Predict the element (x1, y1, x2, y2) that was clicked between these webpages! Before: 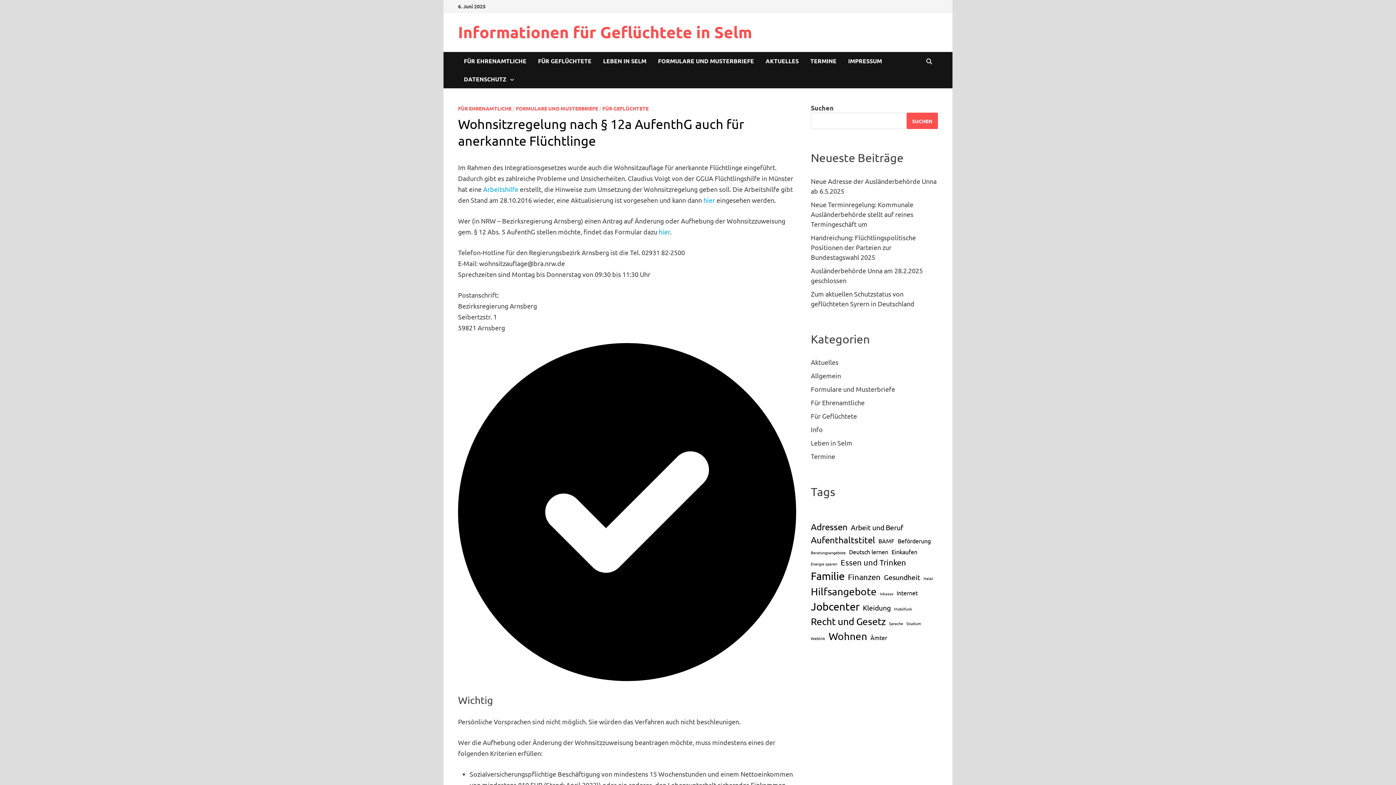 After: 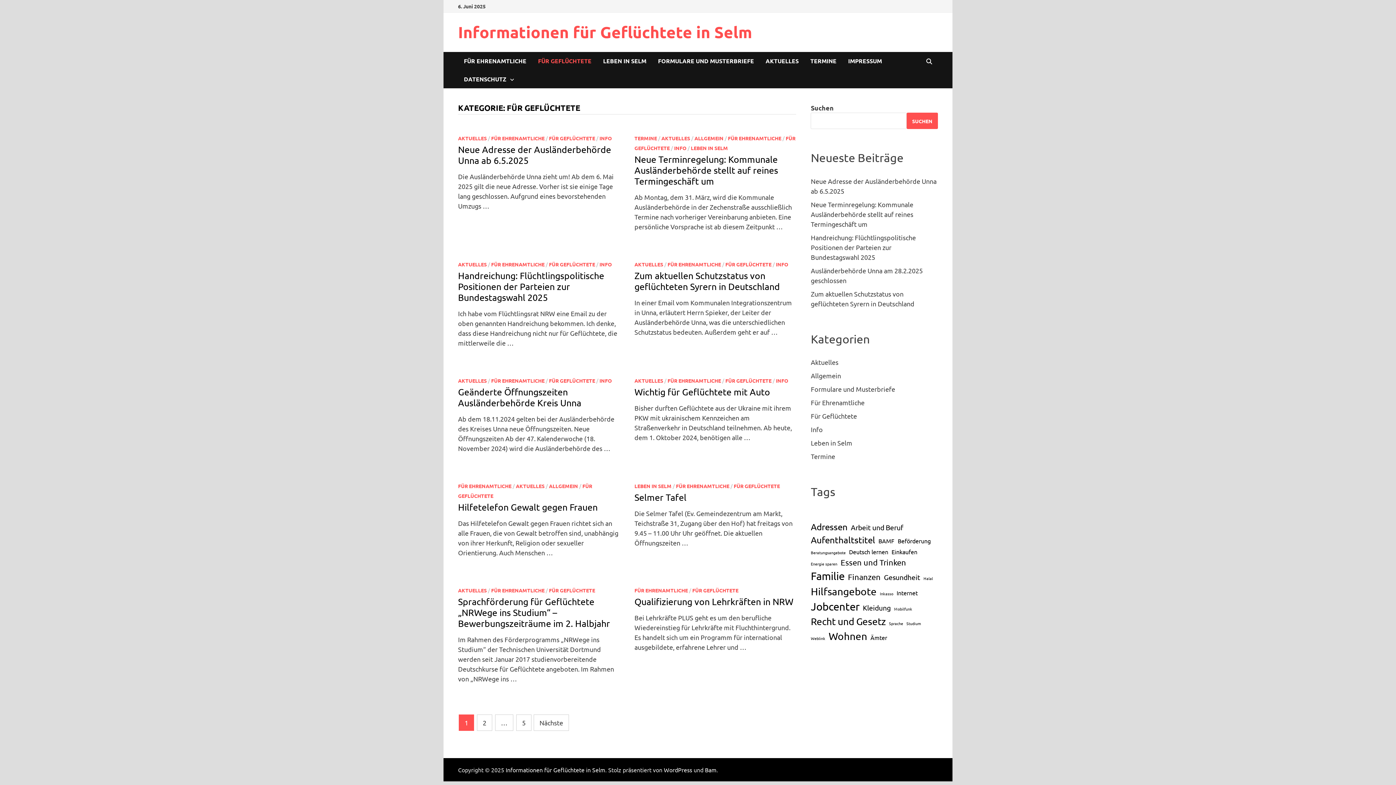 Action: bbox: (811, 412, 857, 420) label: Für Geflüchtete